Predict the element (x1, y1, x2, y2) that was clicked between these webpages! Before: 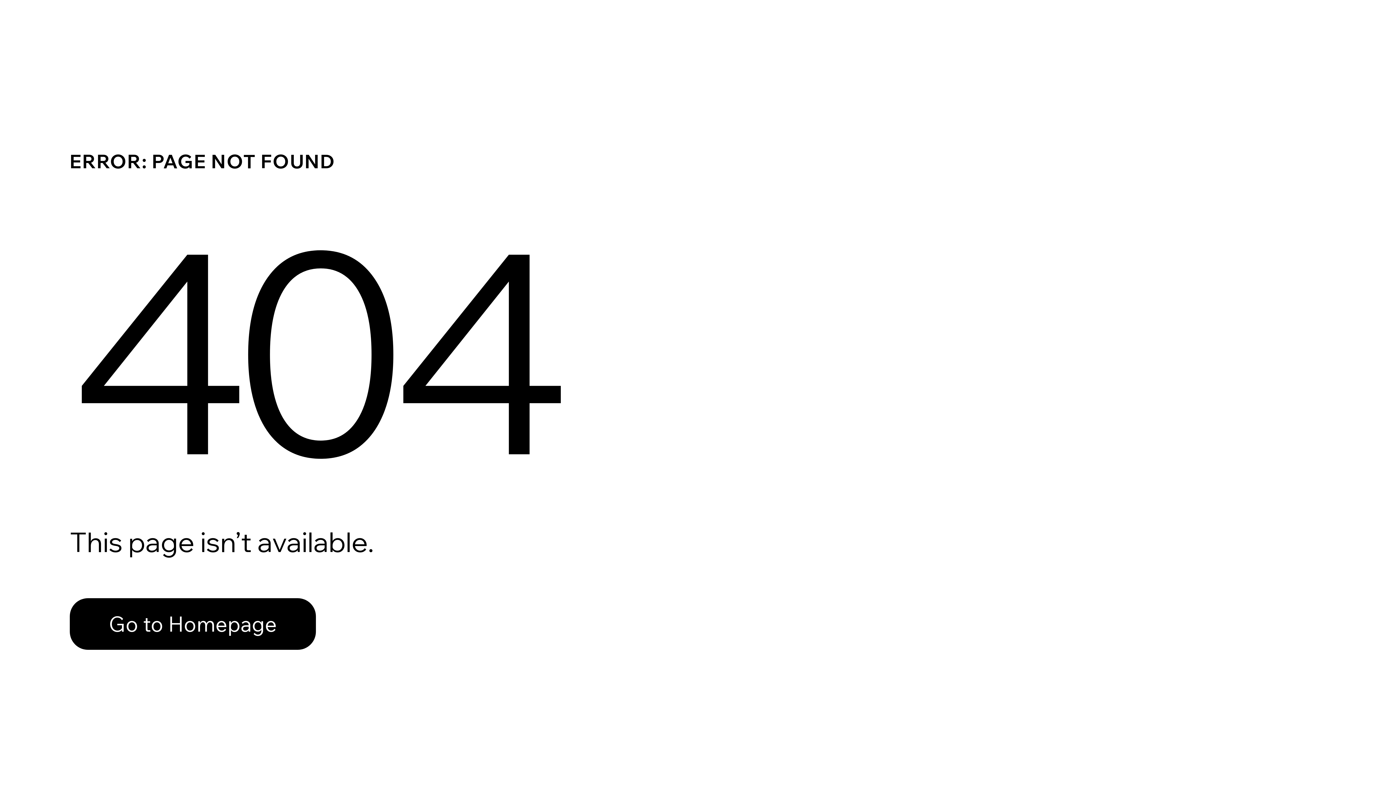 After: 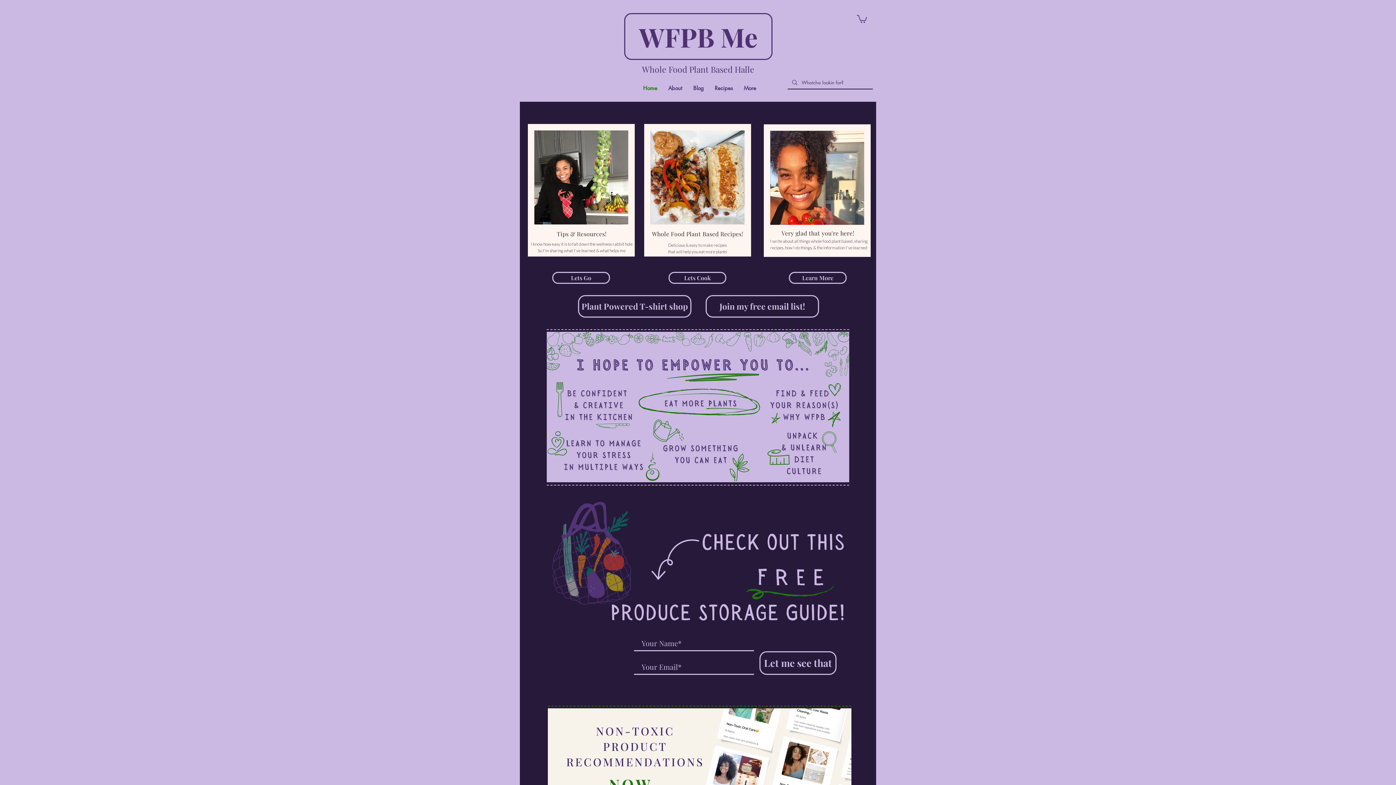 Action: label: Go to Homepage bbox: (69, 582, 768, 659)